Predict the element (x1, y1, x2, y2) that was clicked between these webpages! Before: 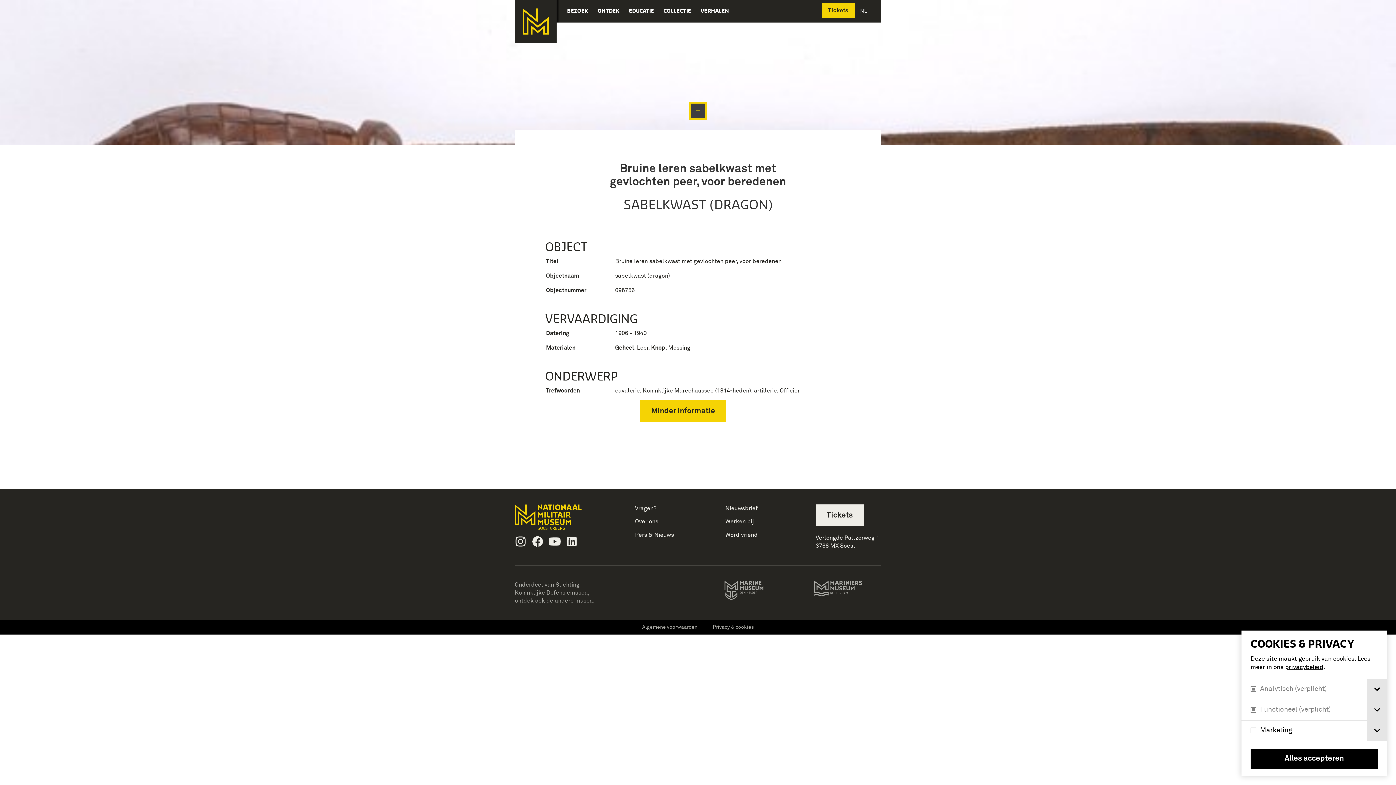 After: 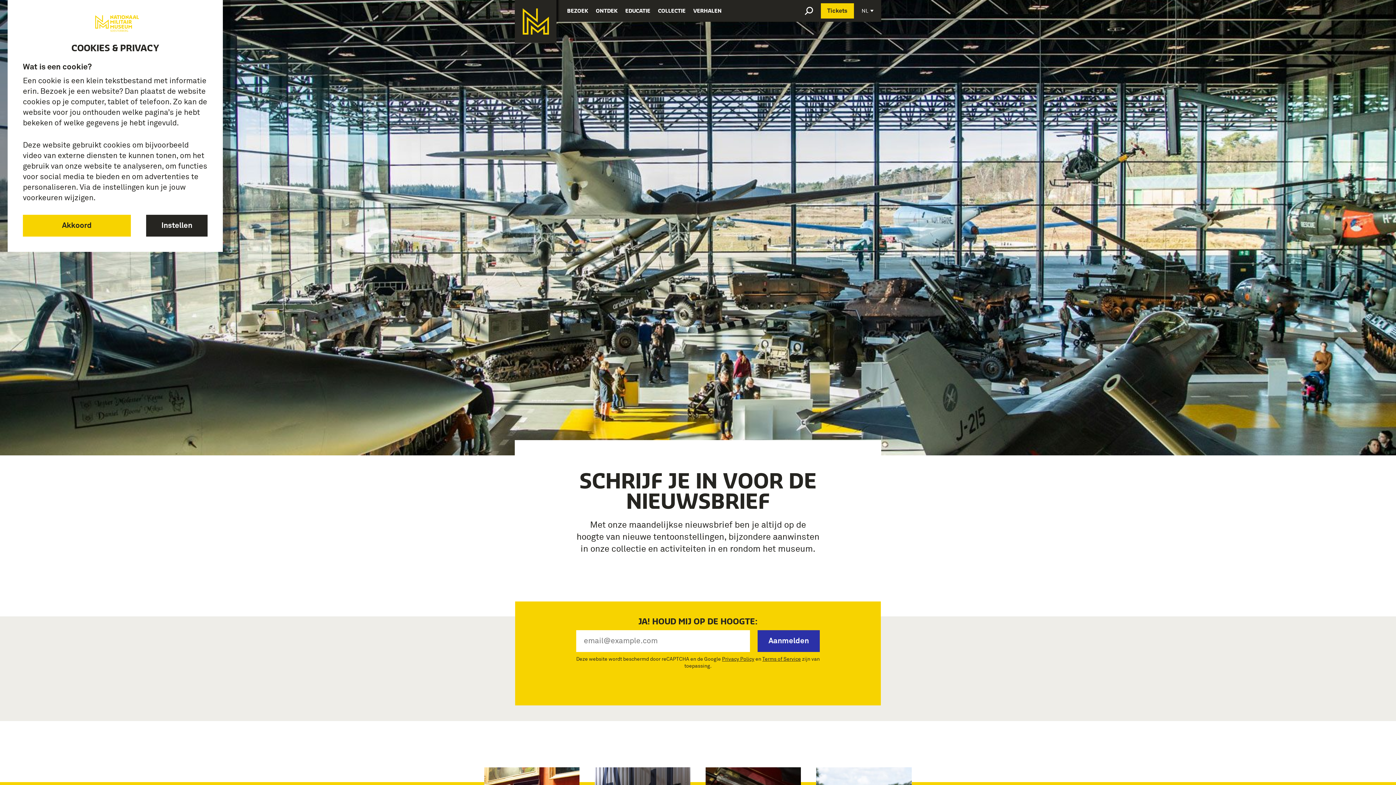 Action: bbox: (725, 505, 757, 511) label: Nieuwsbrief